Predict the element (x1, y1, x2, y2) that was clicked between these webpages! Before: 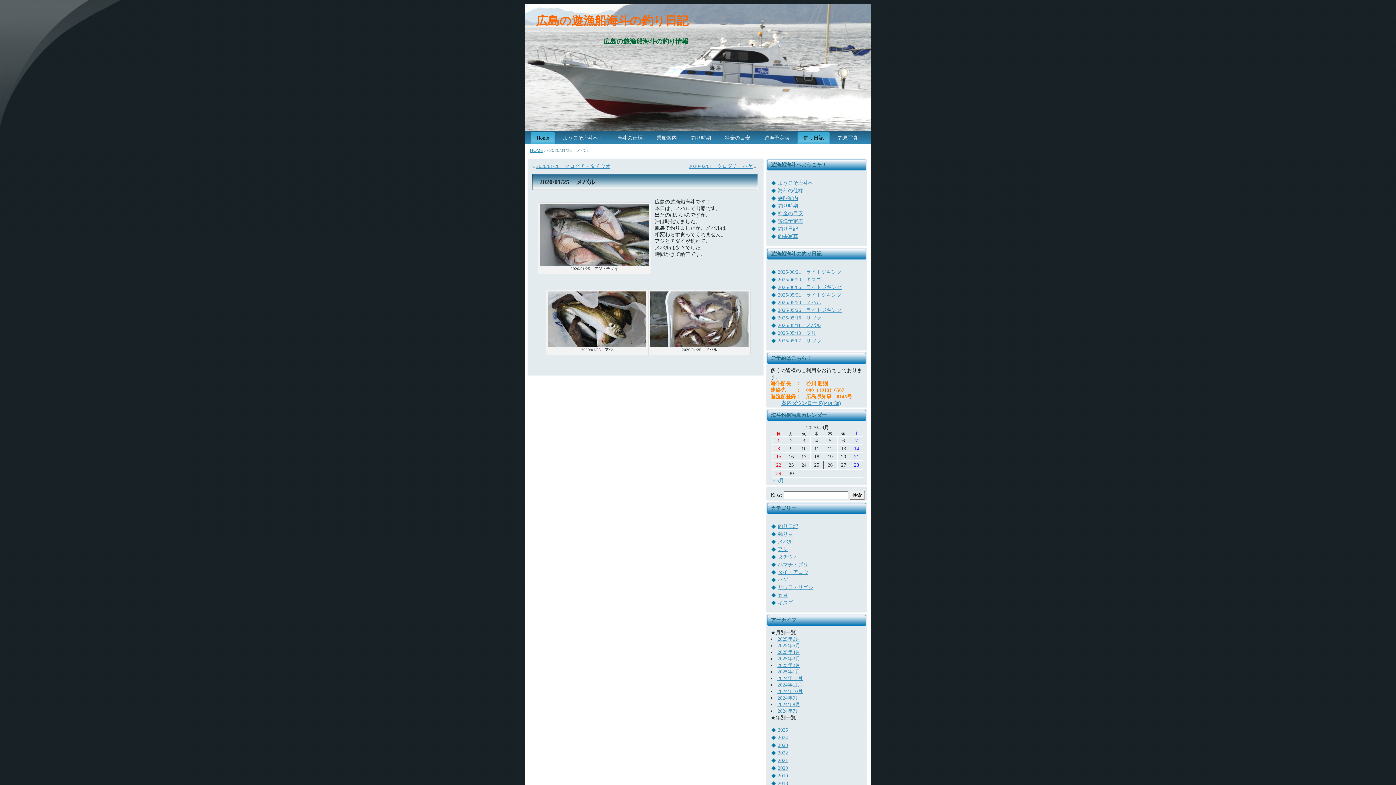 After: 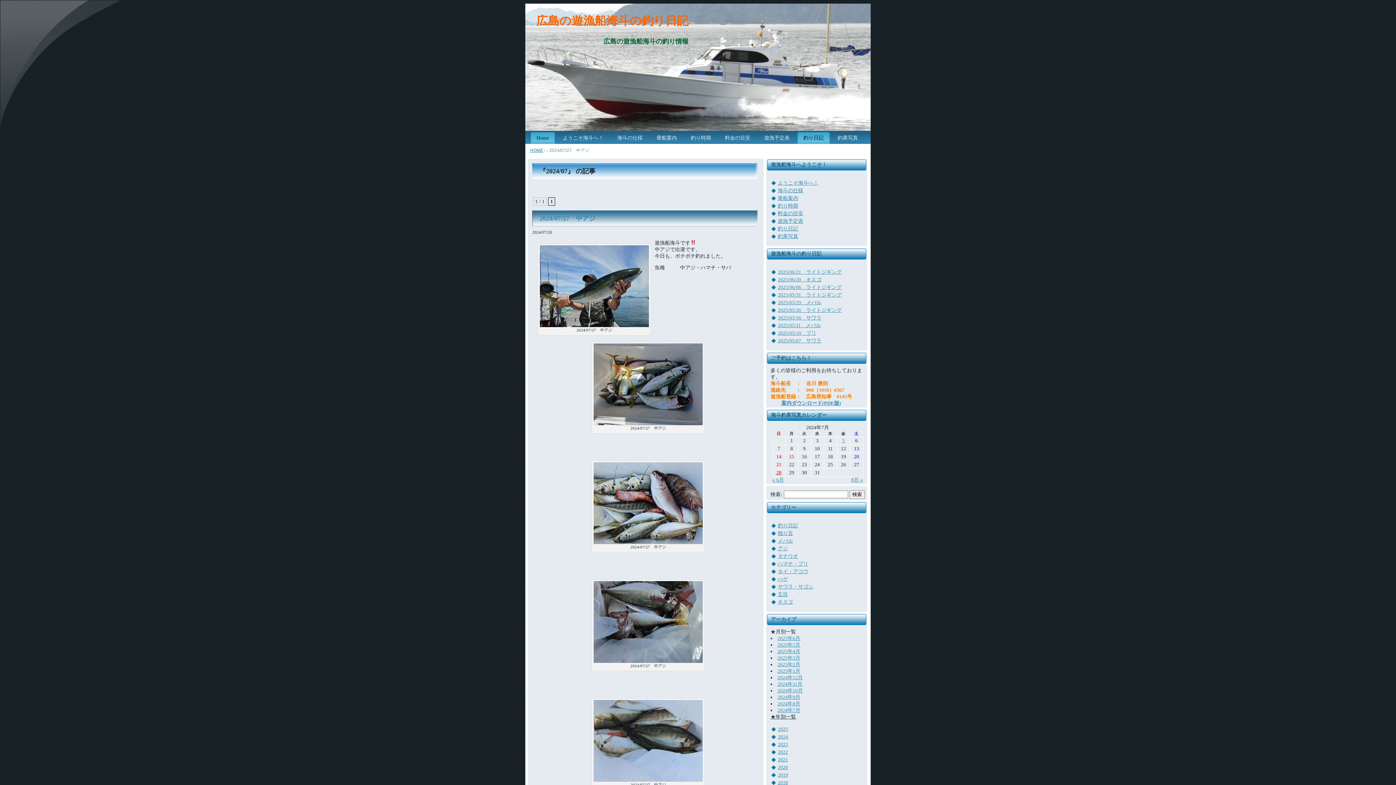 Action: label: 2024年7月 bbox: (777, 708, 800, 714)